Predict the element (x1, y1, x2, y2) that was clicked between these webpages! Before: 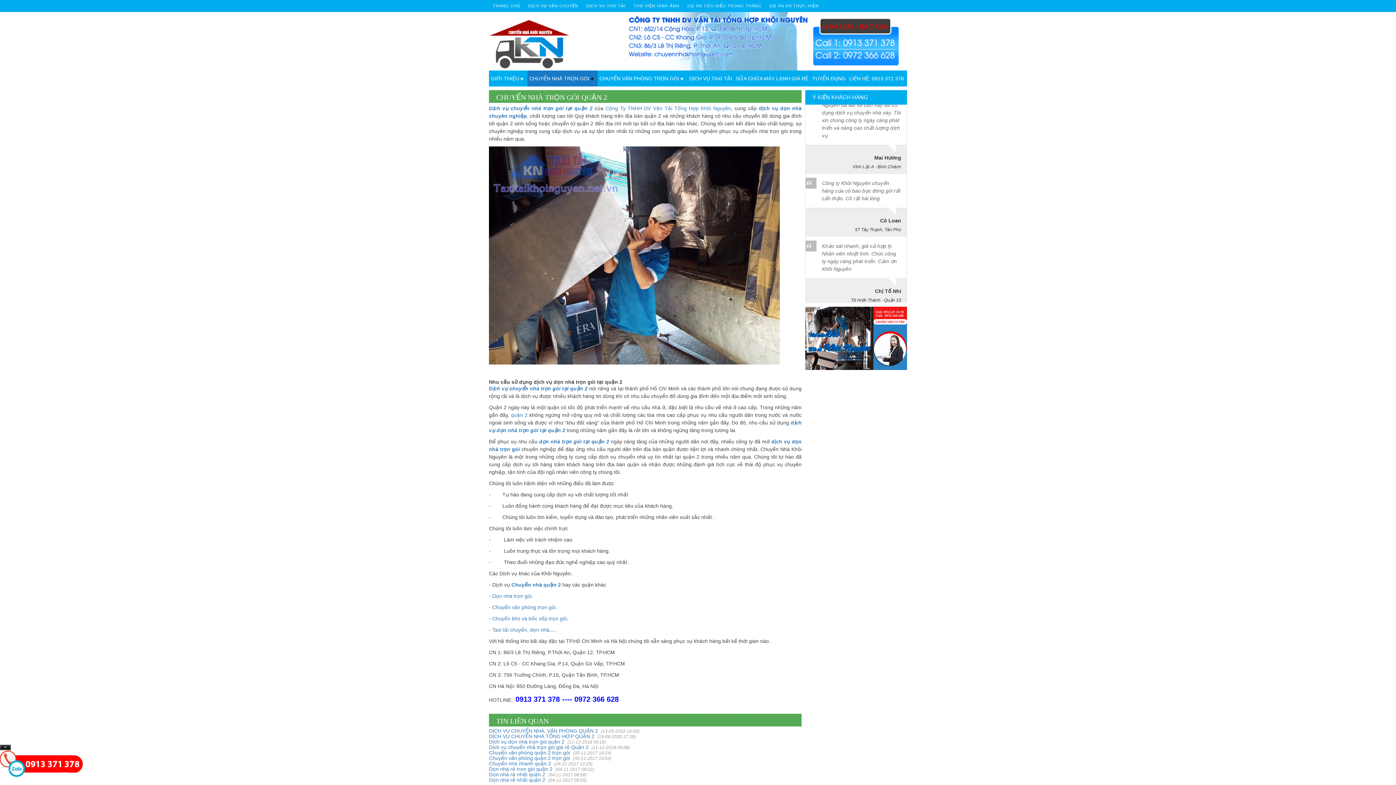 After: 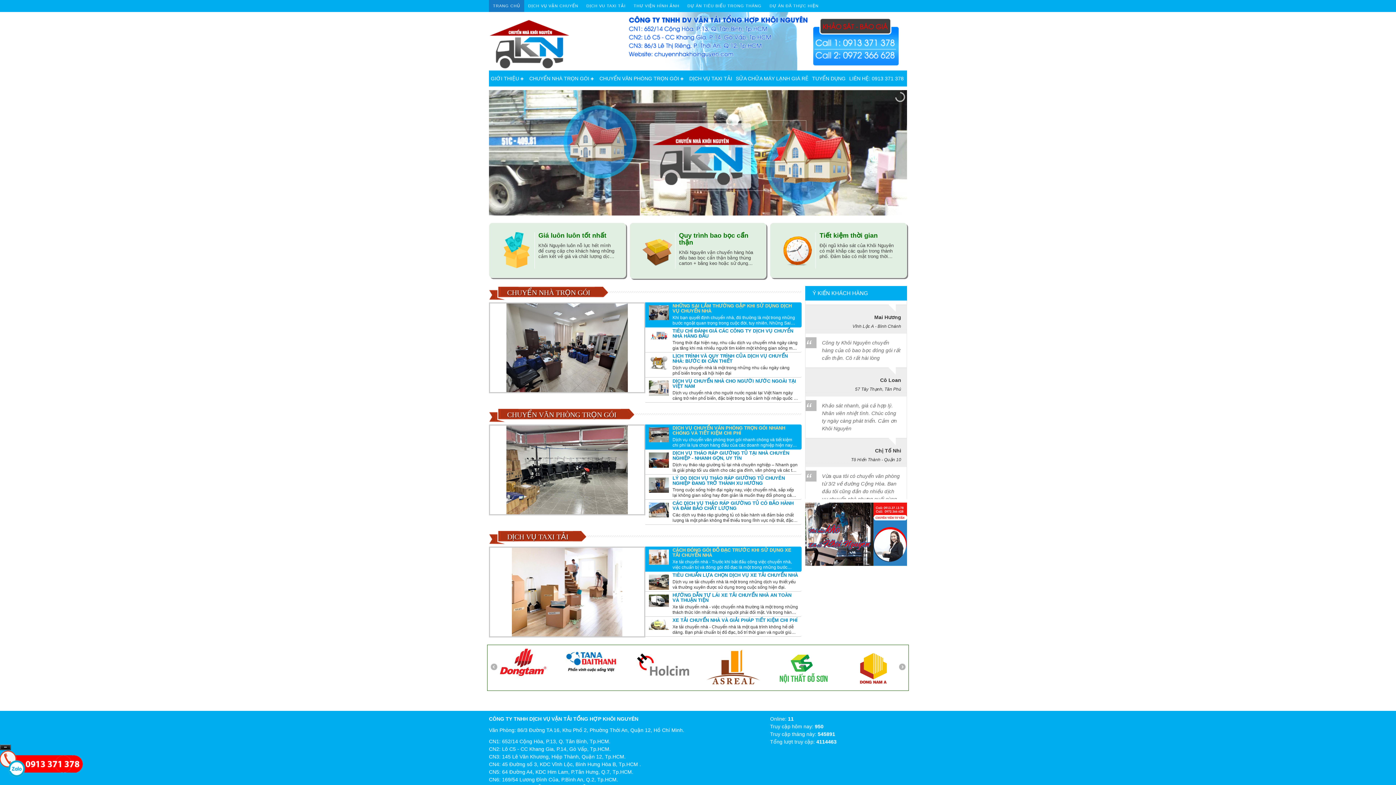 Action: bbox: (594, 12, 907, 70)